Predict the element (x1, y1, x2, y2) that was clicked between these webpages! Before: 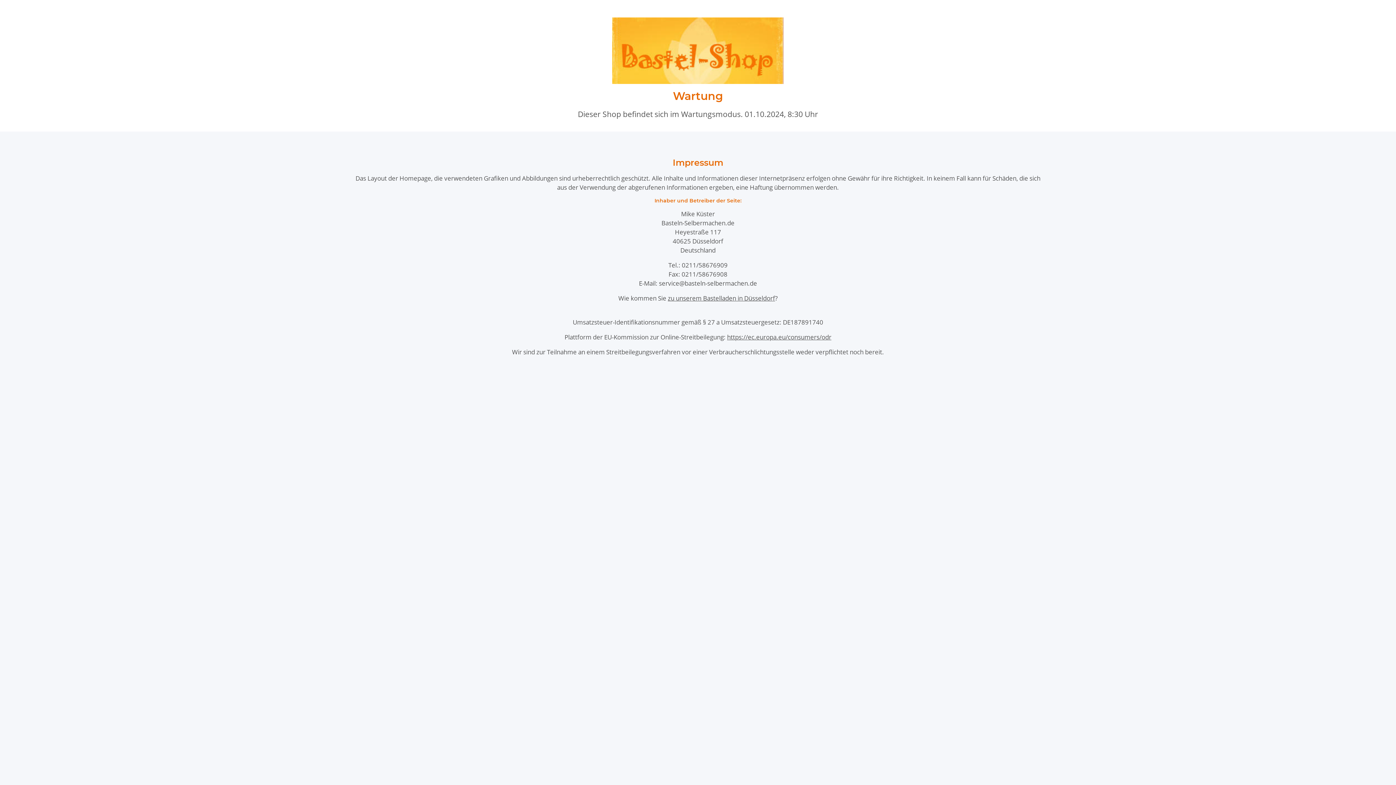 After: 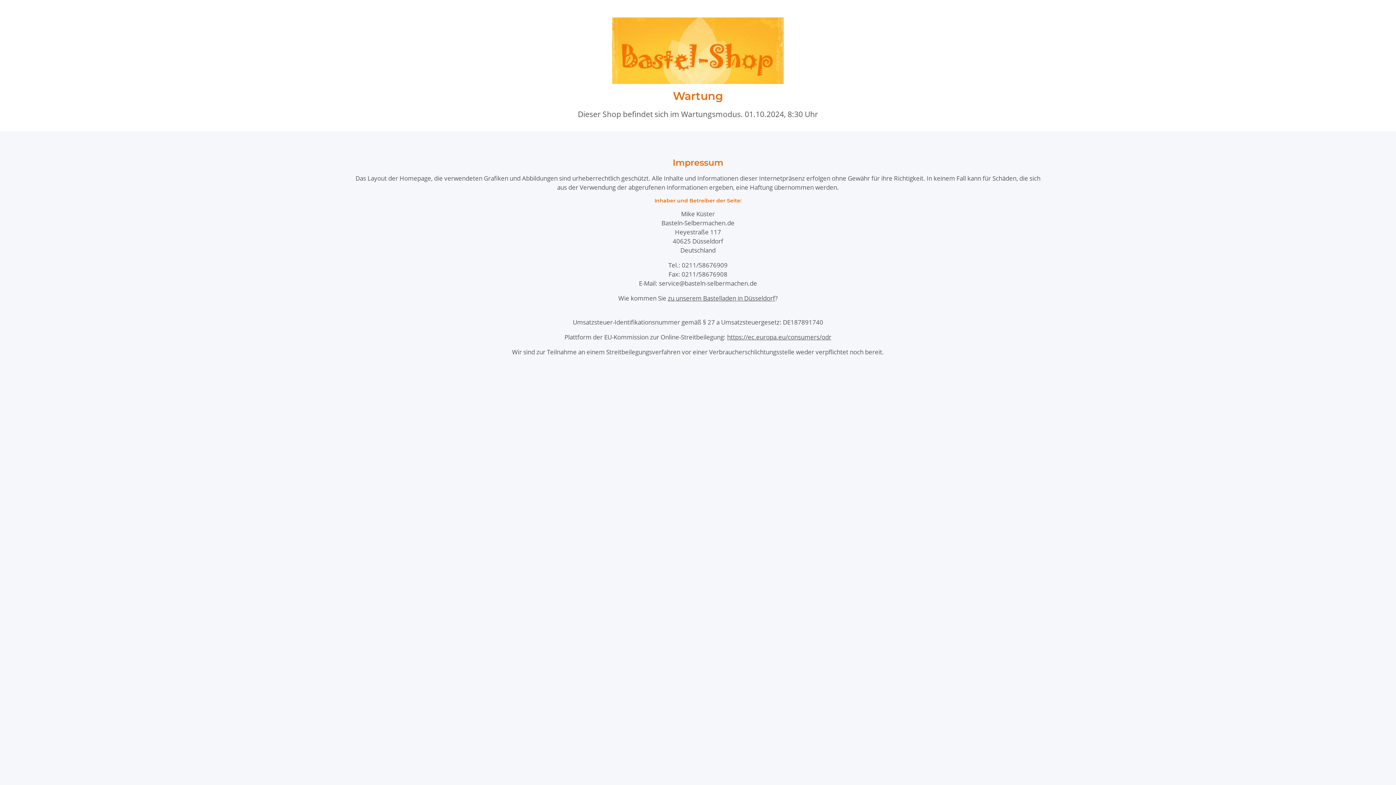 Action: label: zu unserem Bastelladen in Düsseldorf bbox: (668, 294, 775, 302)